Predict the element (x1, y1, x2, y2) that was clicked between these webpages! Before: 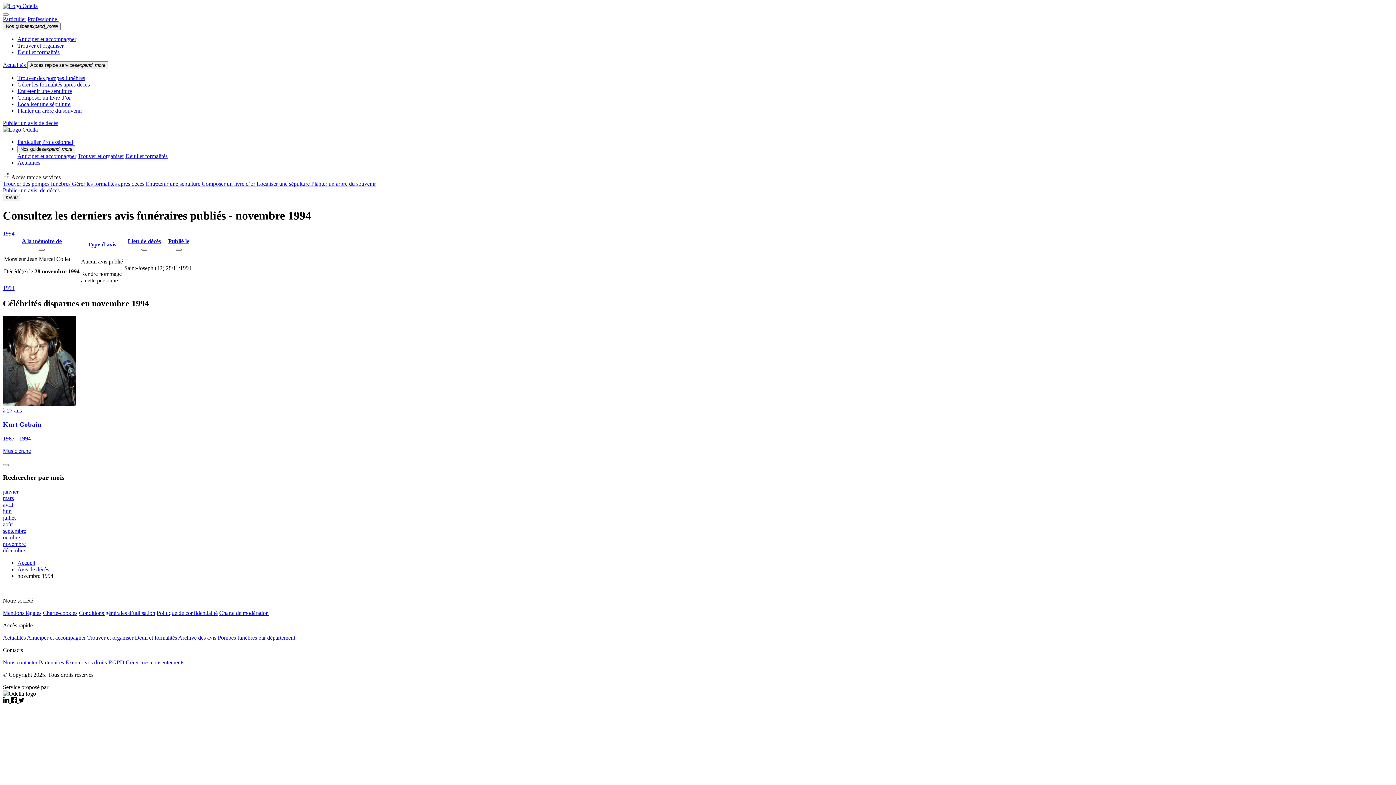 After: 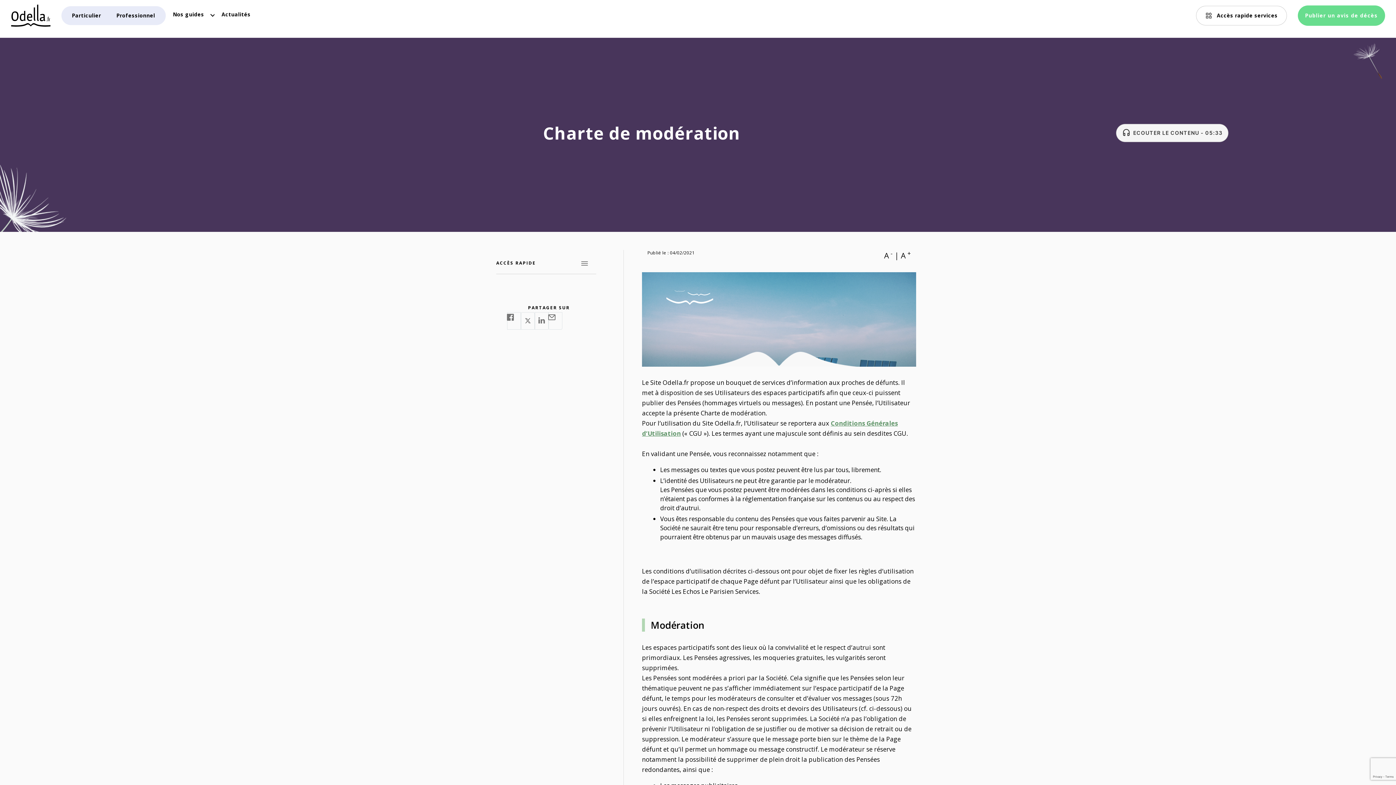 Action: label: Charte de modération bbox: (219, 610, 268, 616)